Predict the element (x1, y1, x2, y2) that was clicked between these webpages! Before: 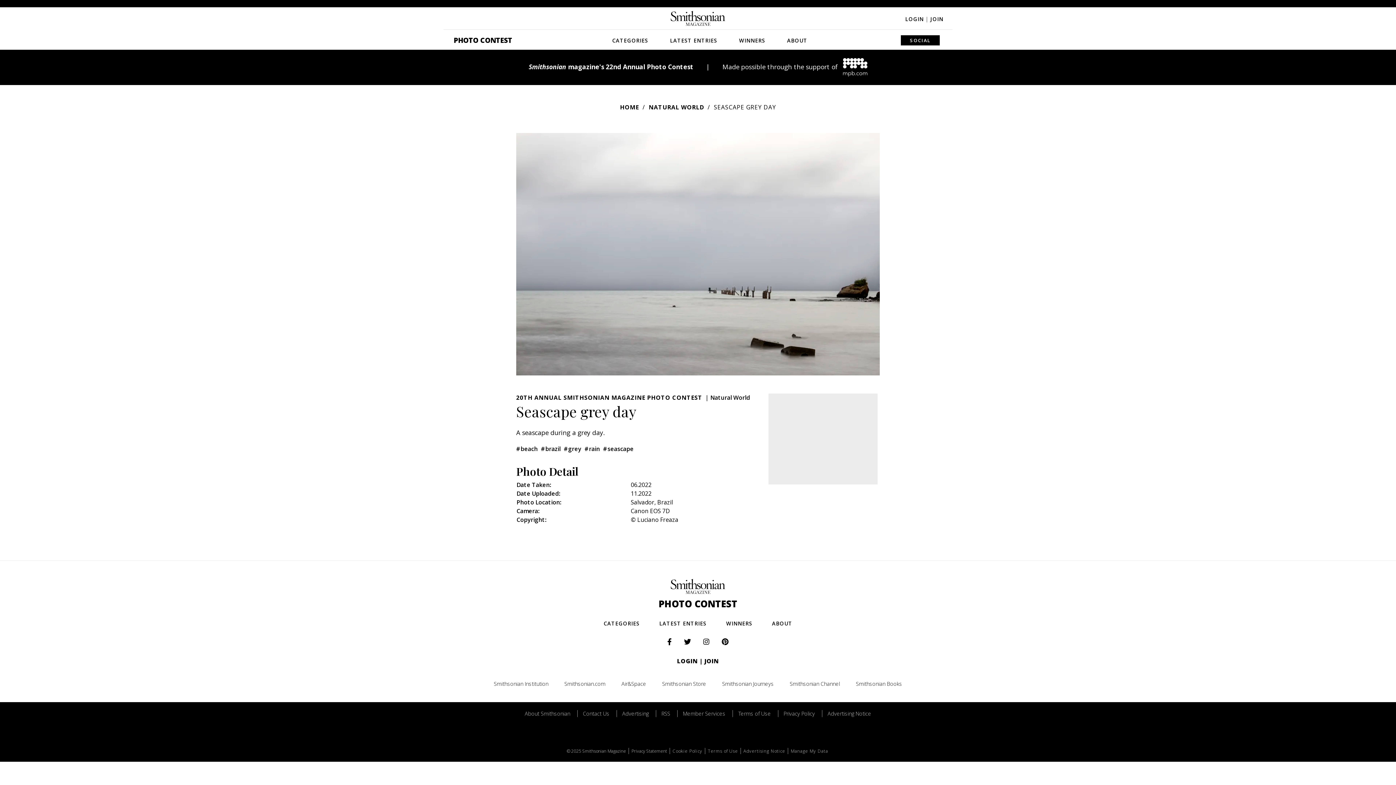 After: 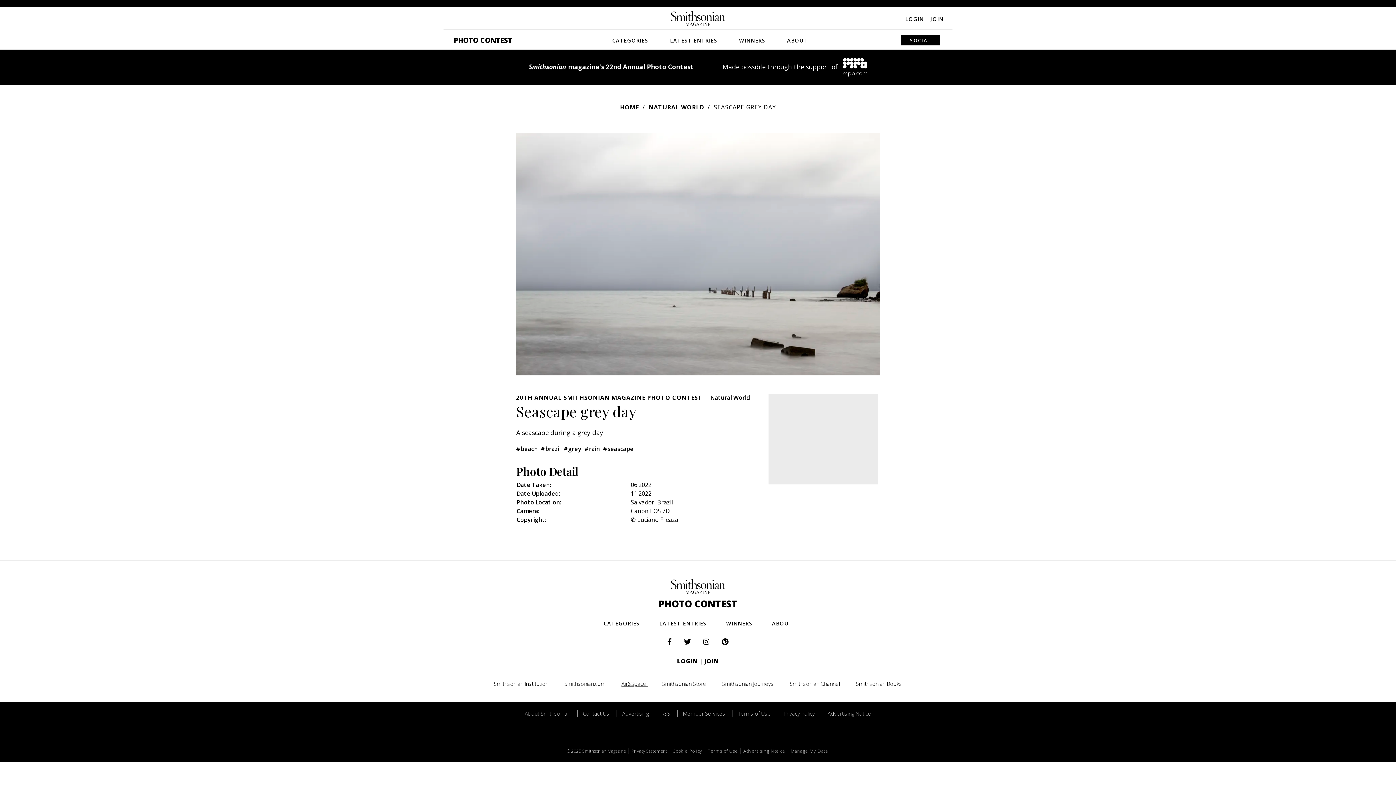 Action: label: Air&Space  bbox: (614, 680, 655, 687)